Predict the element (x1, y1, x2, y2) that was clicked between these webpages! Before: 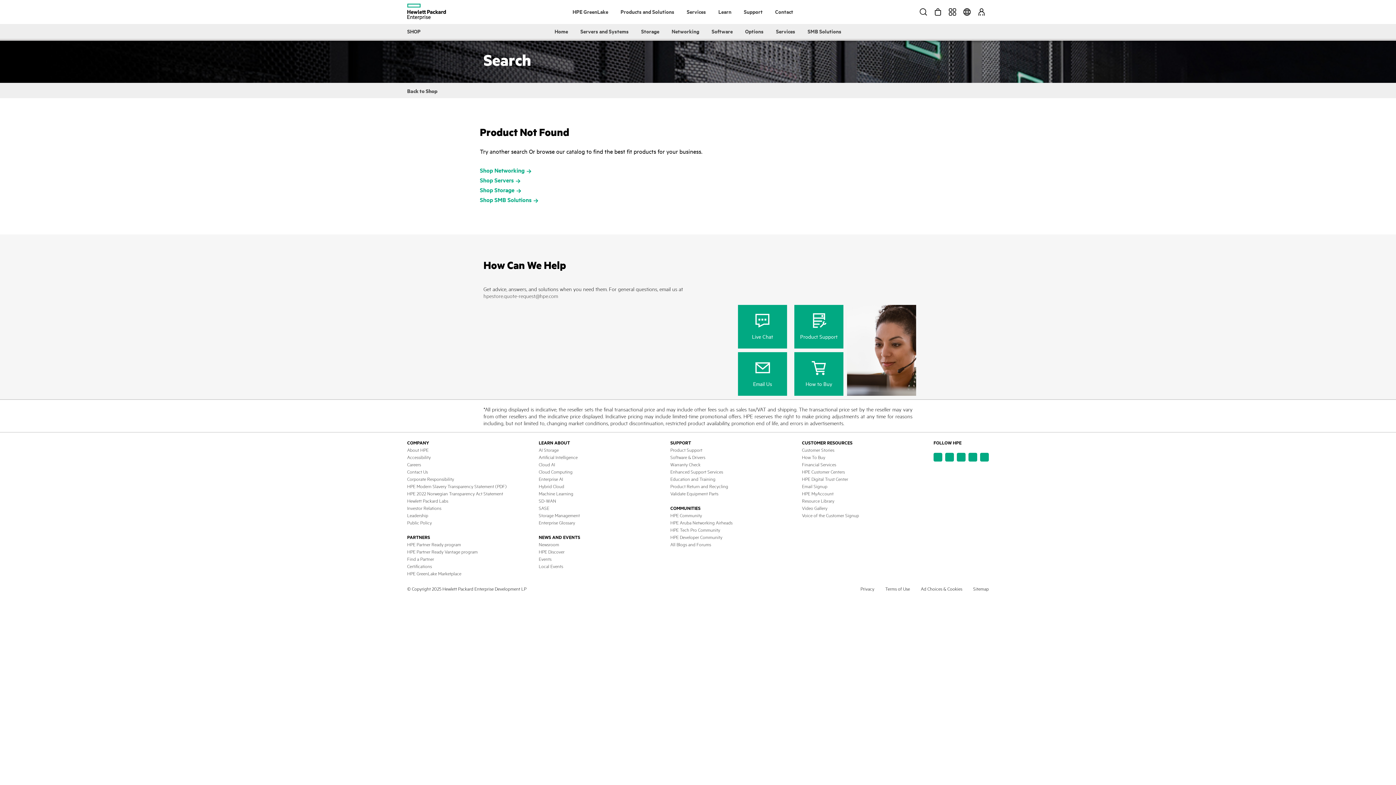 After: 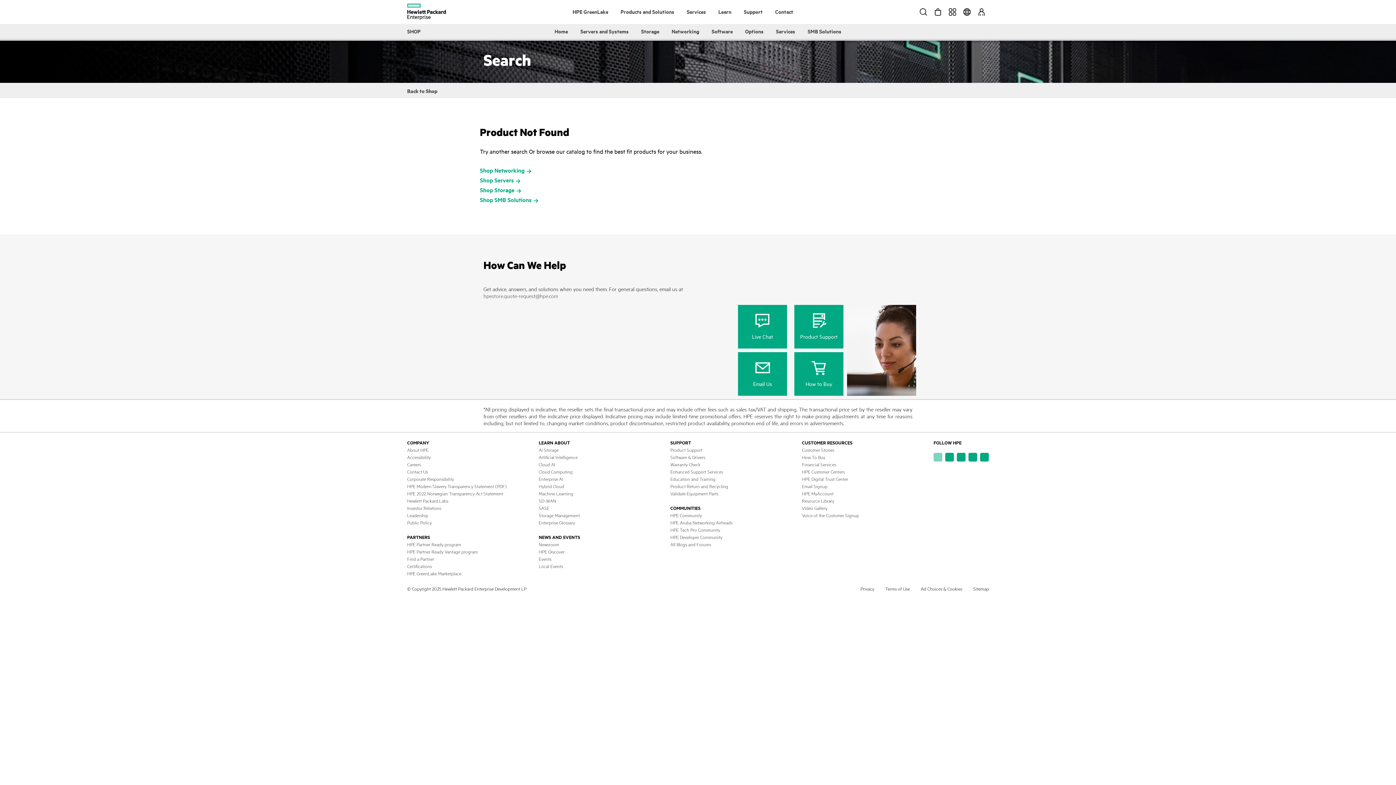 Action: bbox: (933, 453, 942, 461)